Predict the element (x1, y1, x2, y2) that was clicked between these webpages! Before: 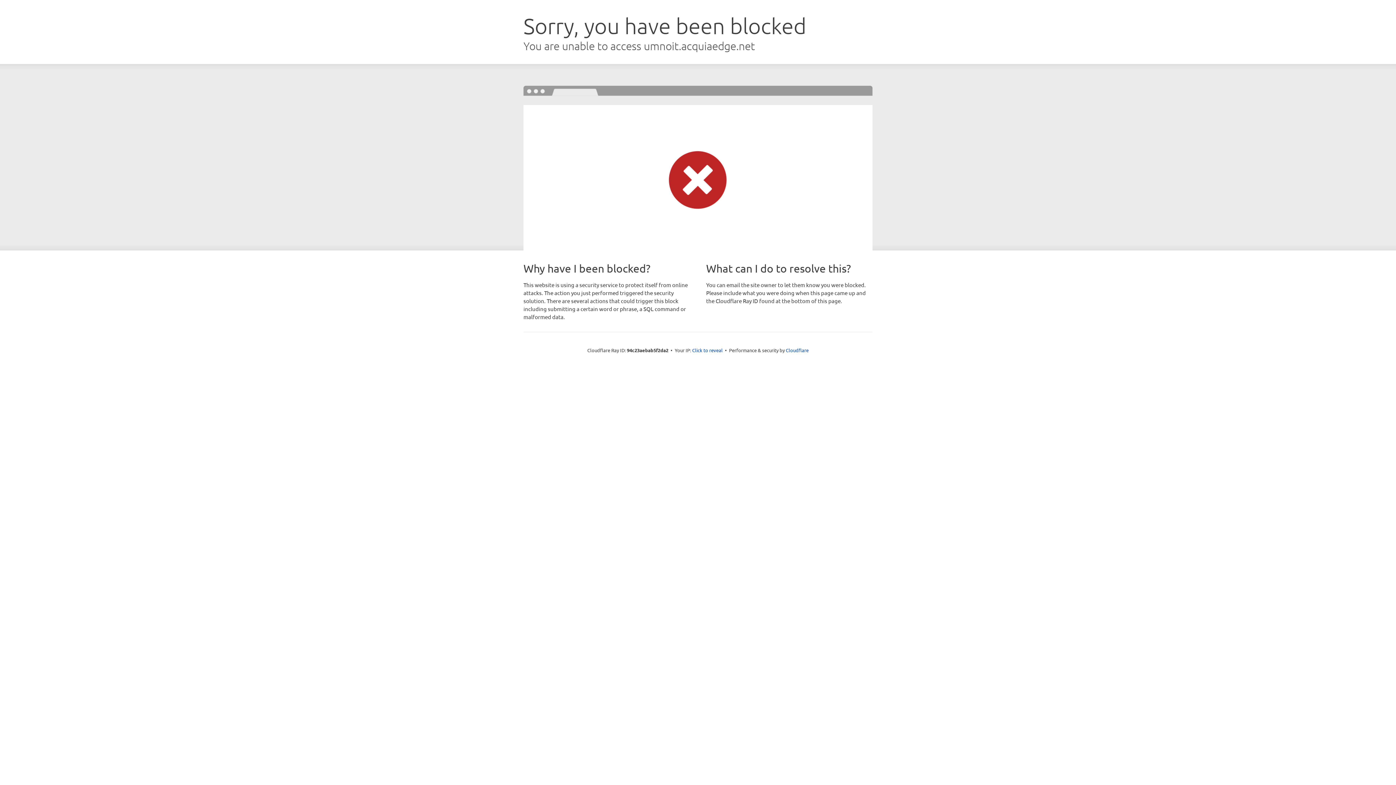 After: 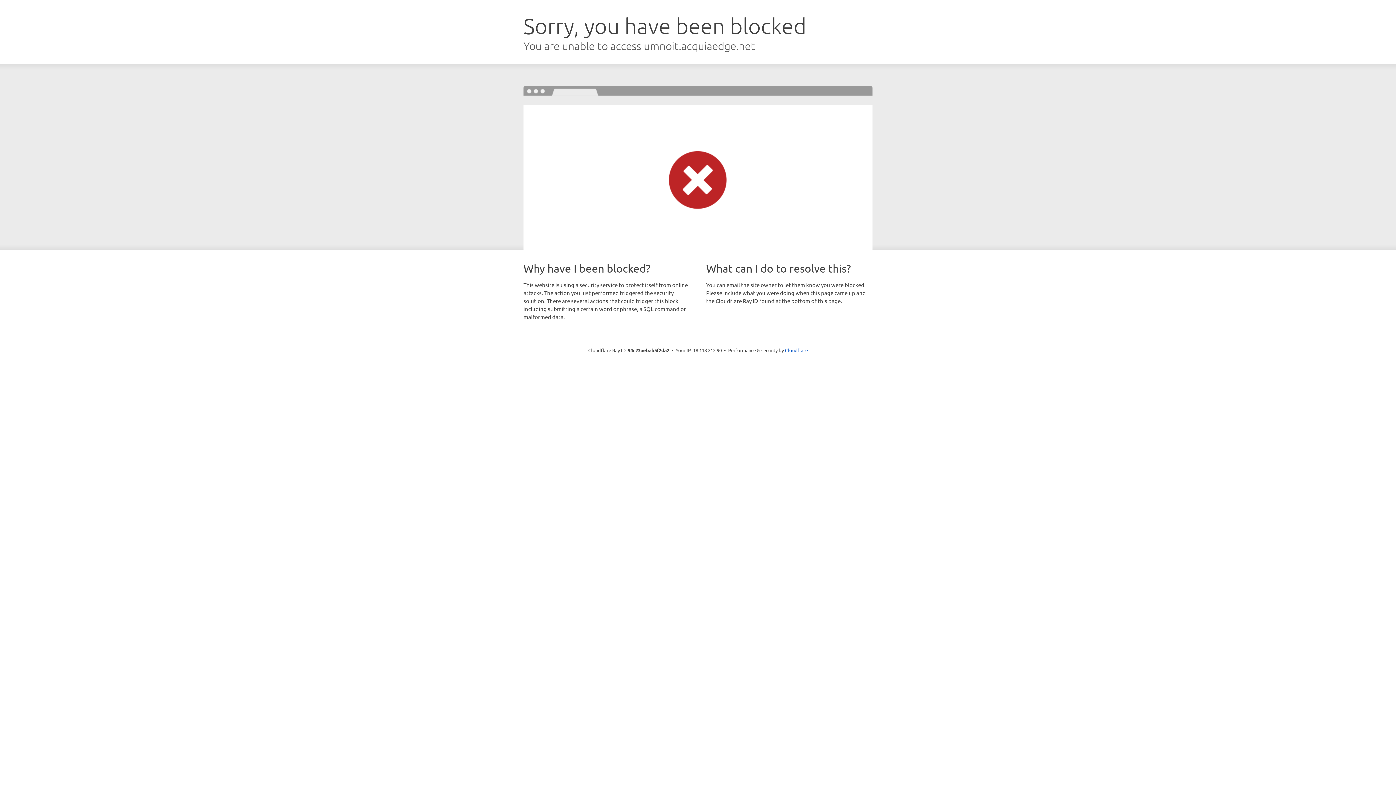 Action: label: Click to reveal bbox: (692, 346, 722, 353)